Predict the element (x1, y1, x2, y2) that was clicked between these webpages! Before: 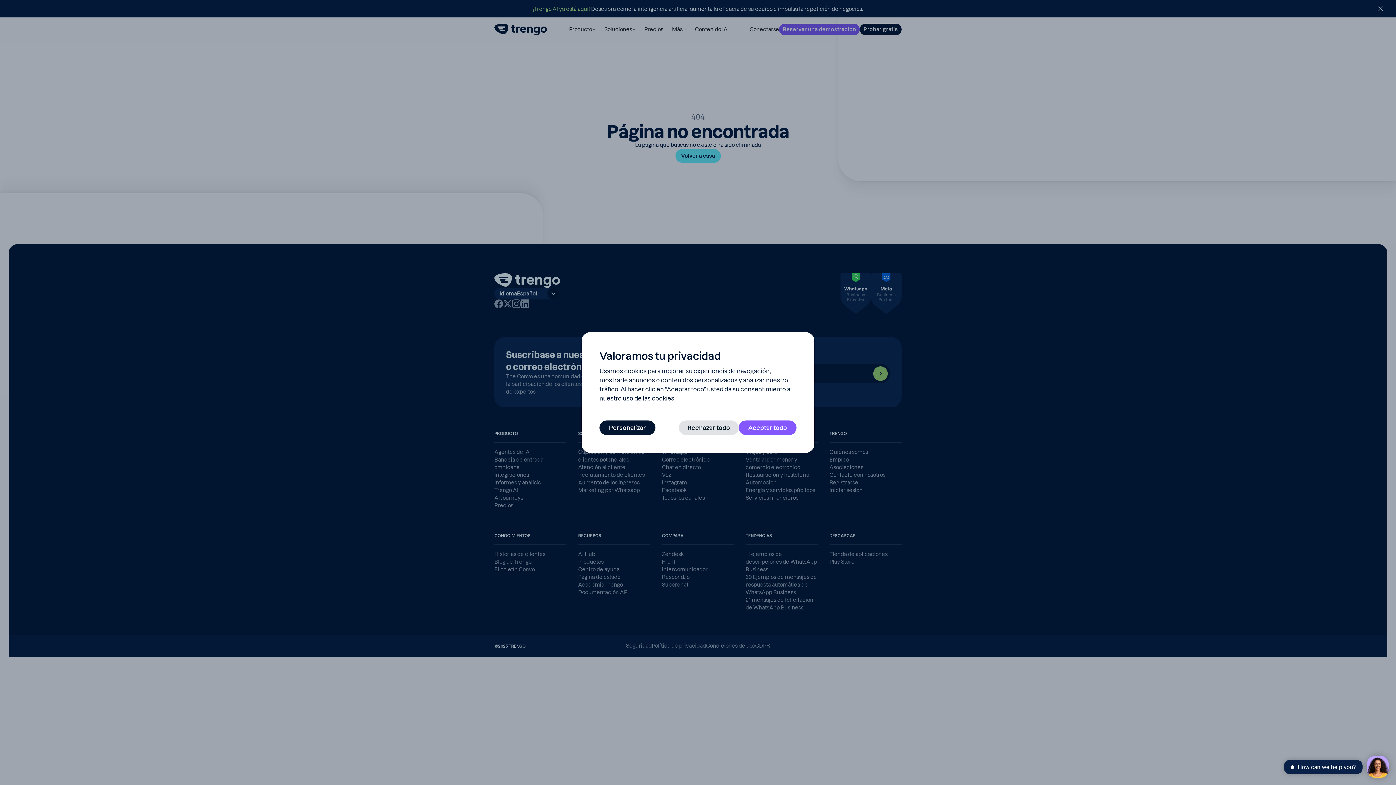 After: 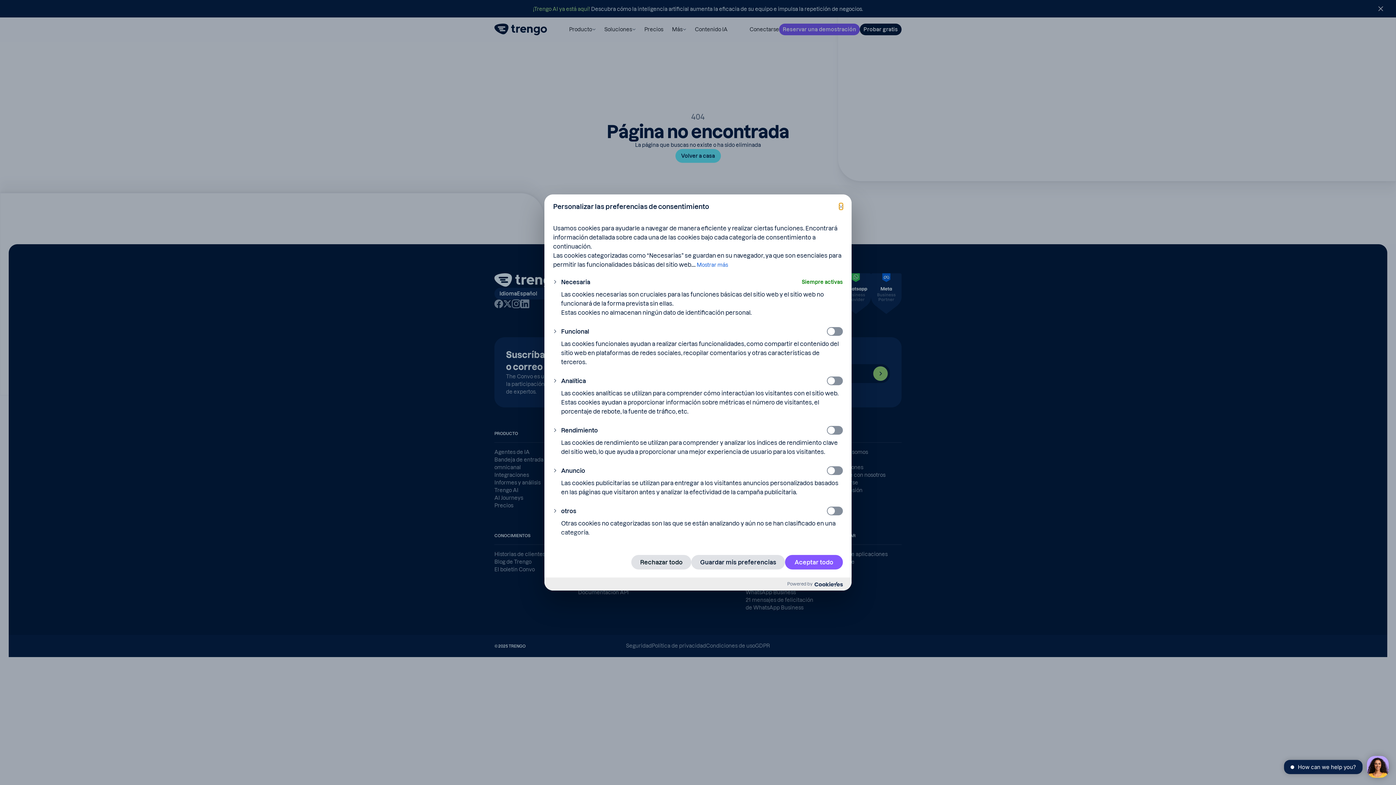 Action: label: Personalizar bbox: (599, 420, 655, 435)